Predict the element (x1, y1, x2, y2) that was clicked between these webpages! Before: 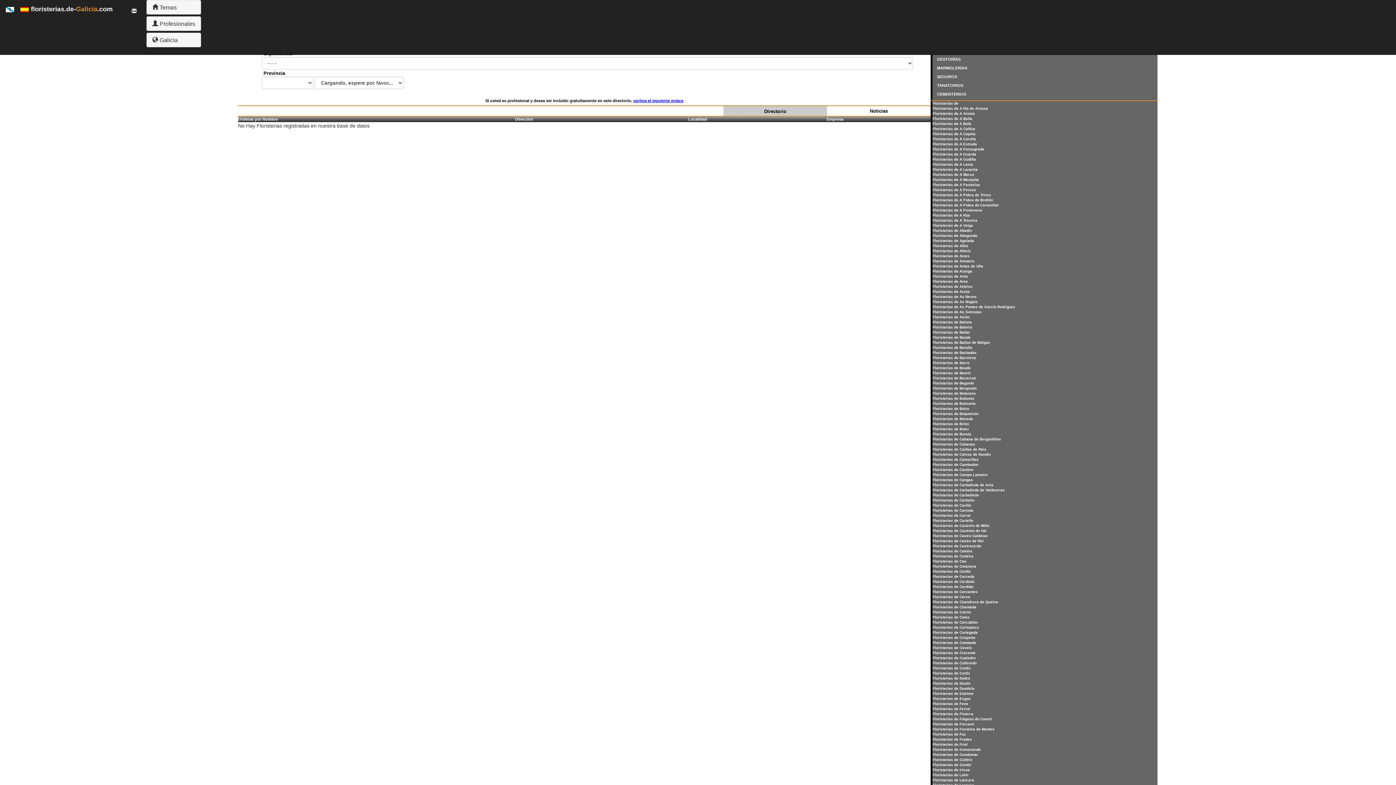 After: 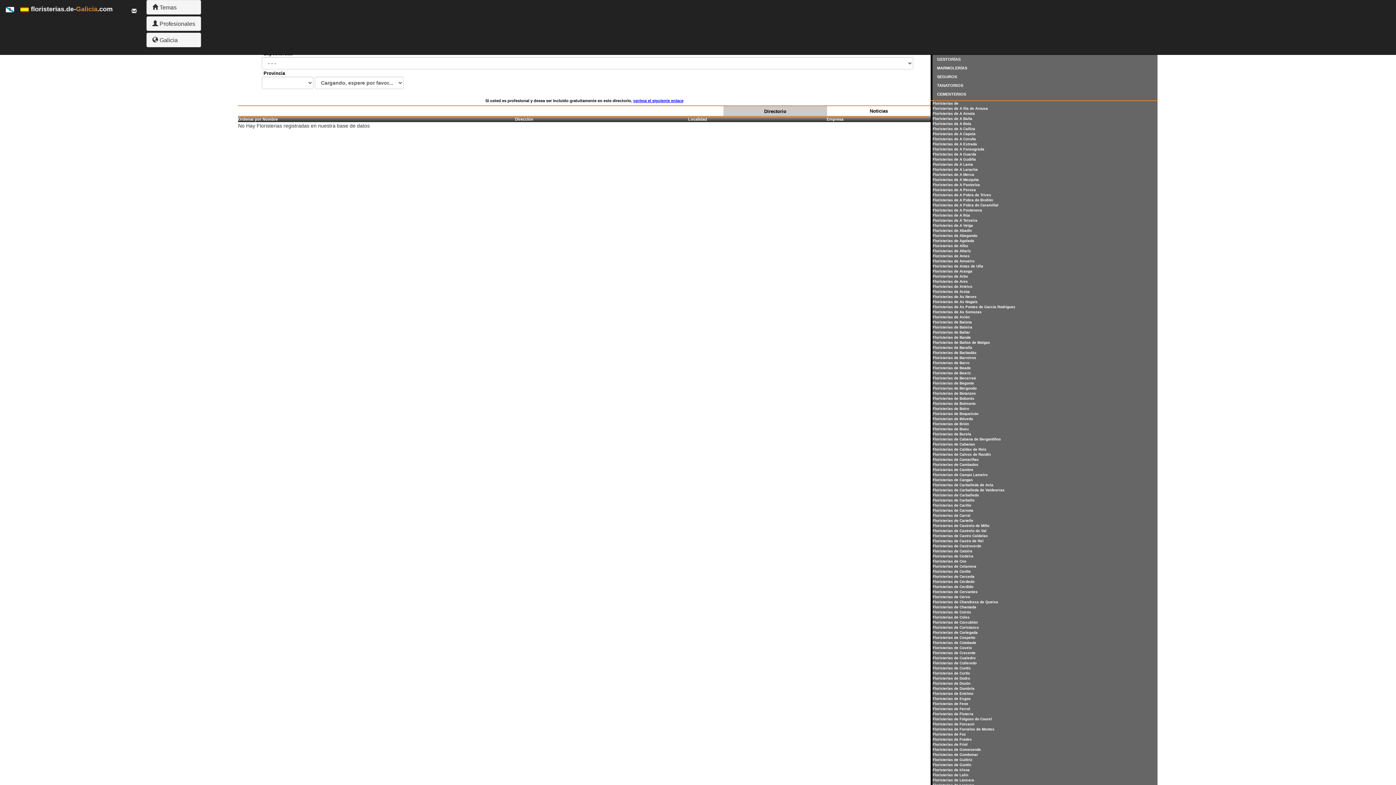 Action: label: Floristerias de Castrelo do Val bbox: (932, 529, 986, 533)